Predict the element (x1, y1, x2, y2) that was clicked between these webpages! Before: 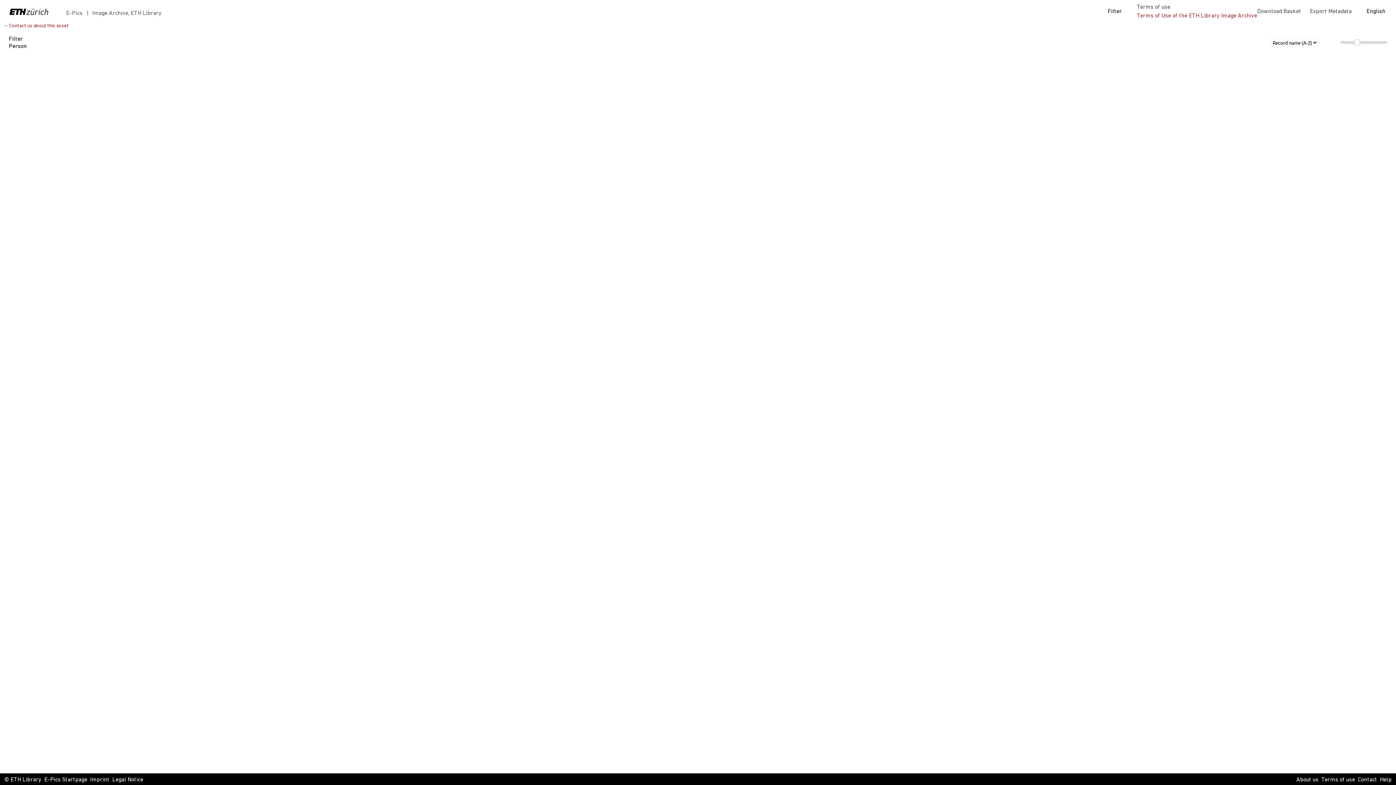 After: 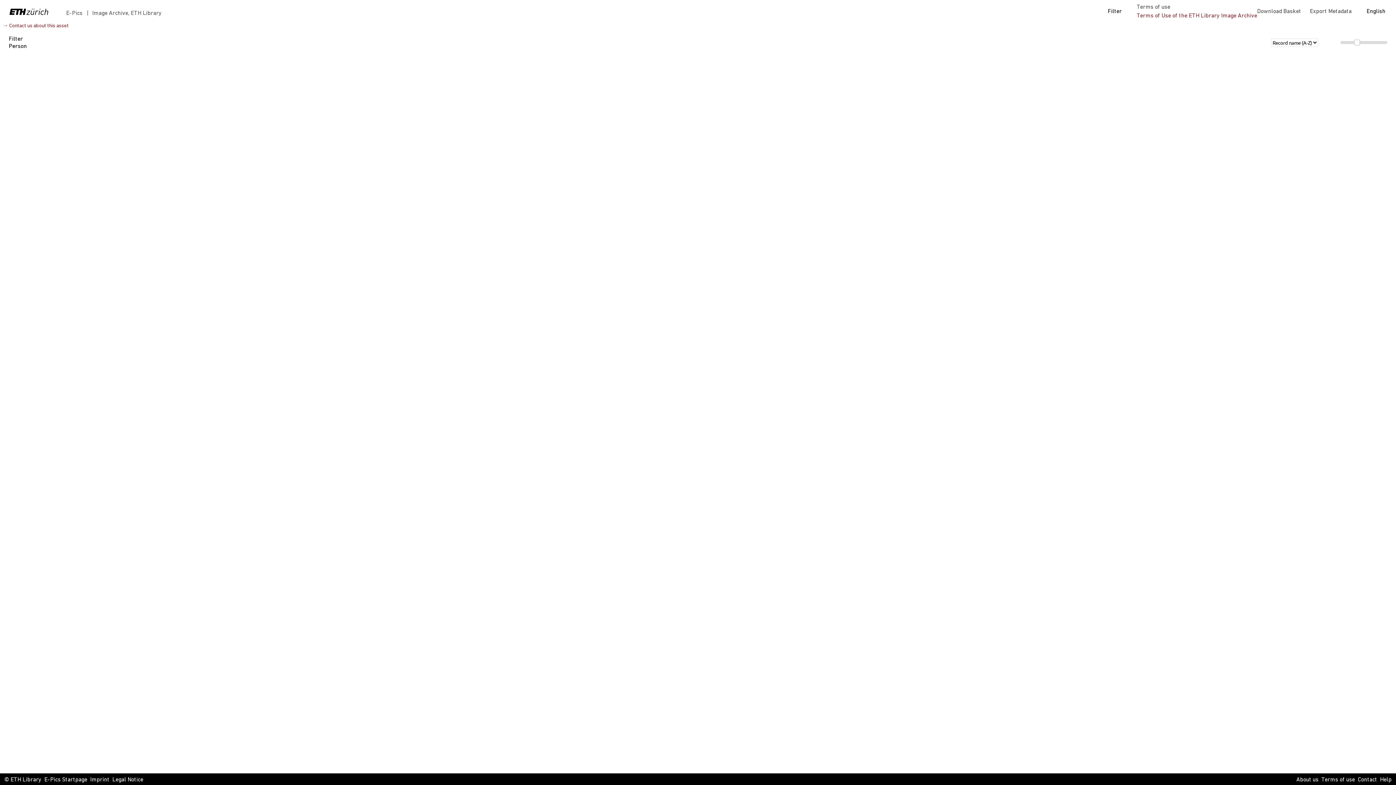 Action: label: → Contact us about this asset bbox: (2, 23, 68, 28)